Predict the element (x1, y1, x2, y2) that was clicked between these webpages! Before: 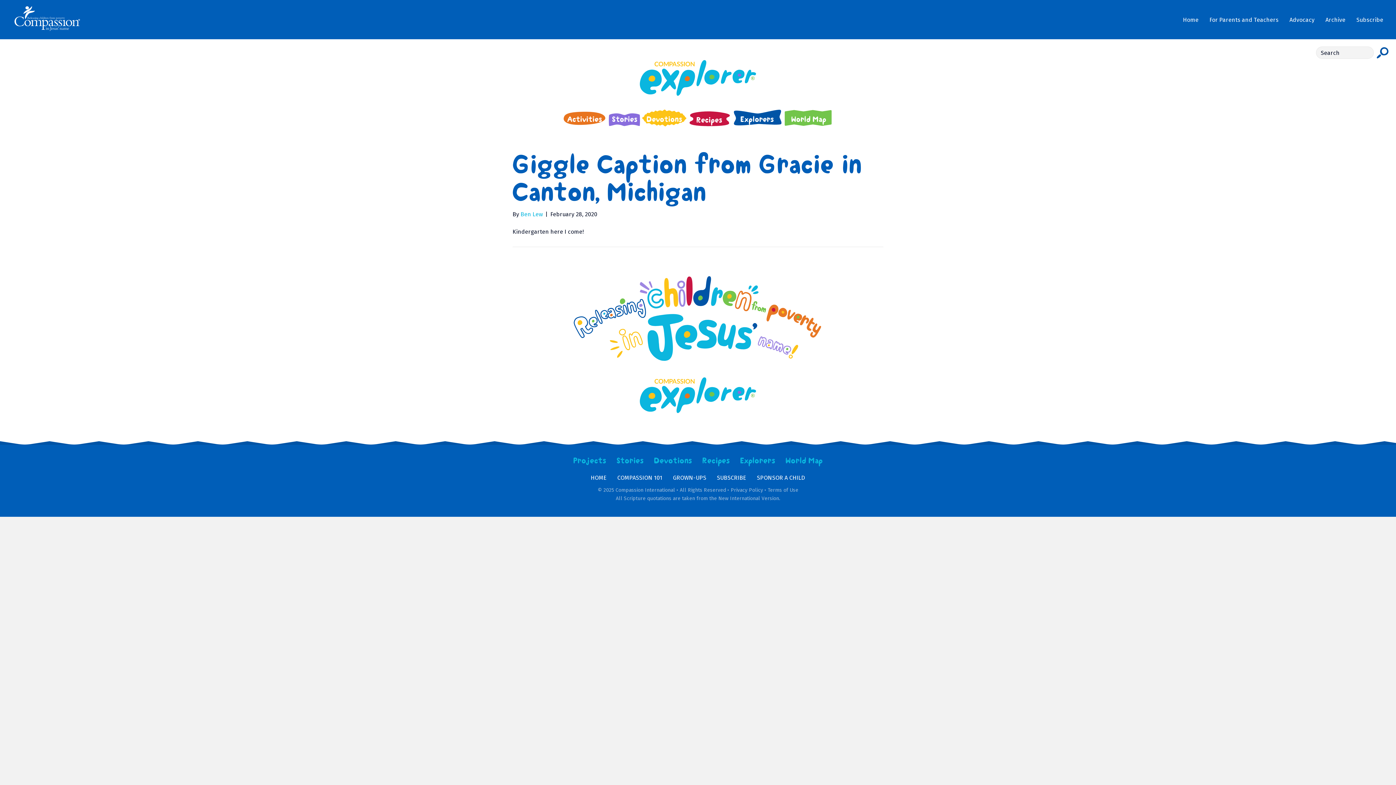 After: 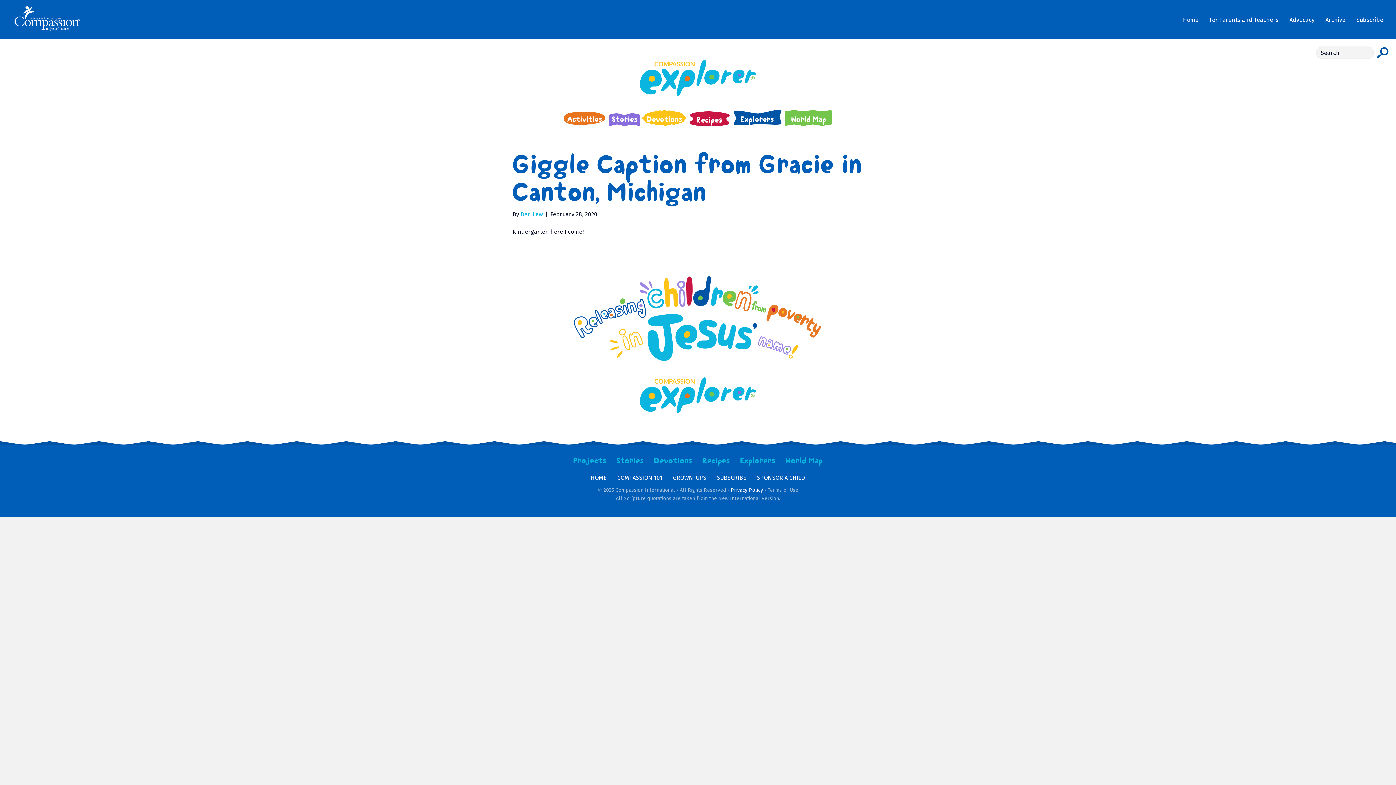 Action: bbox: (730, 487, 763, 493) label: Privacy Policy